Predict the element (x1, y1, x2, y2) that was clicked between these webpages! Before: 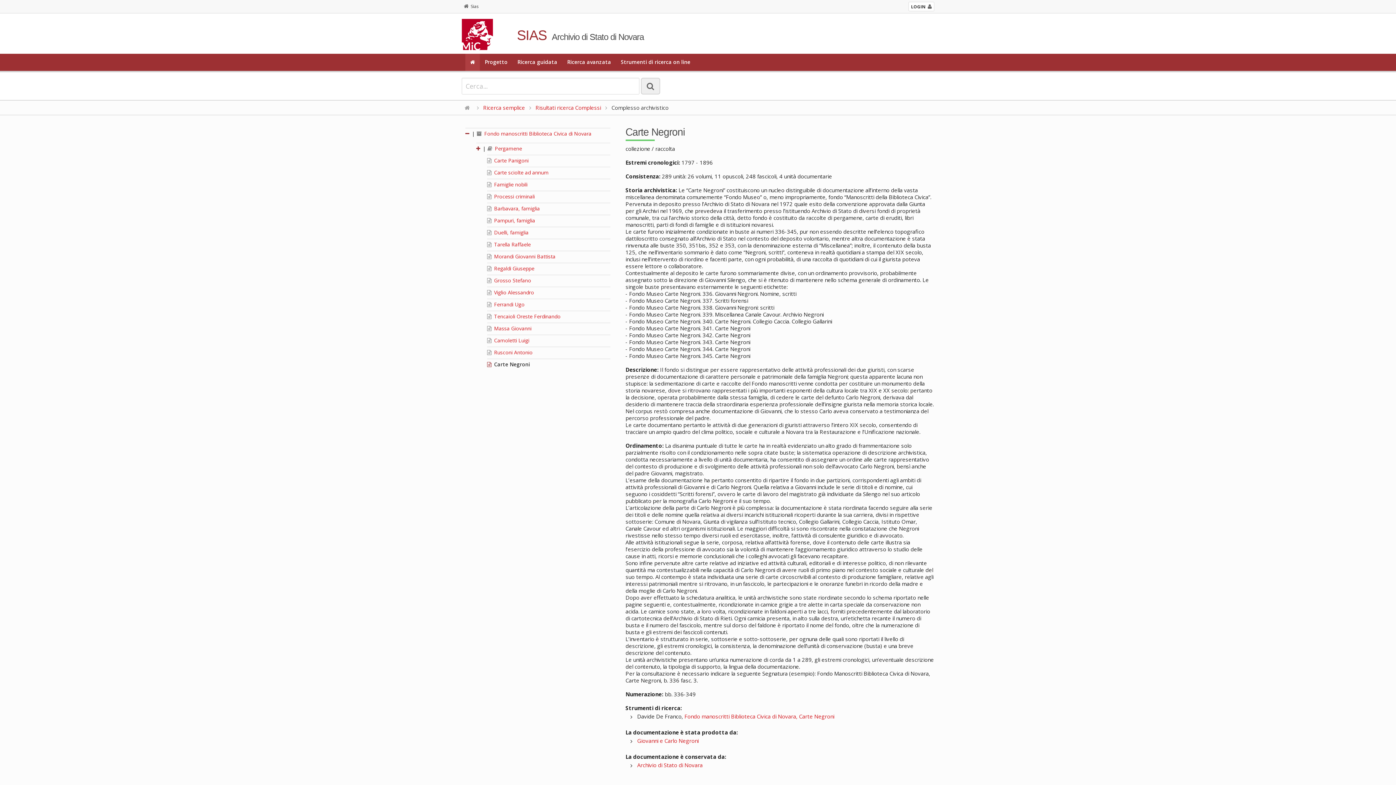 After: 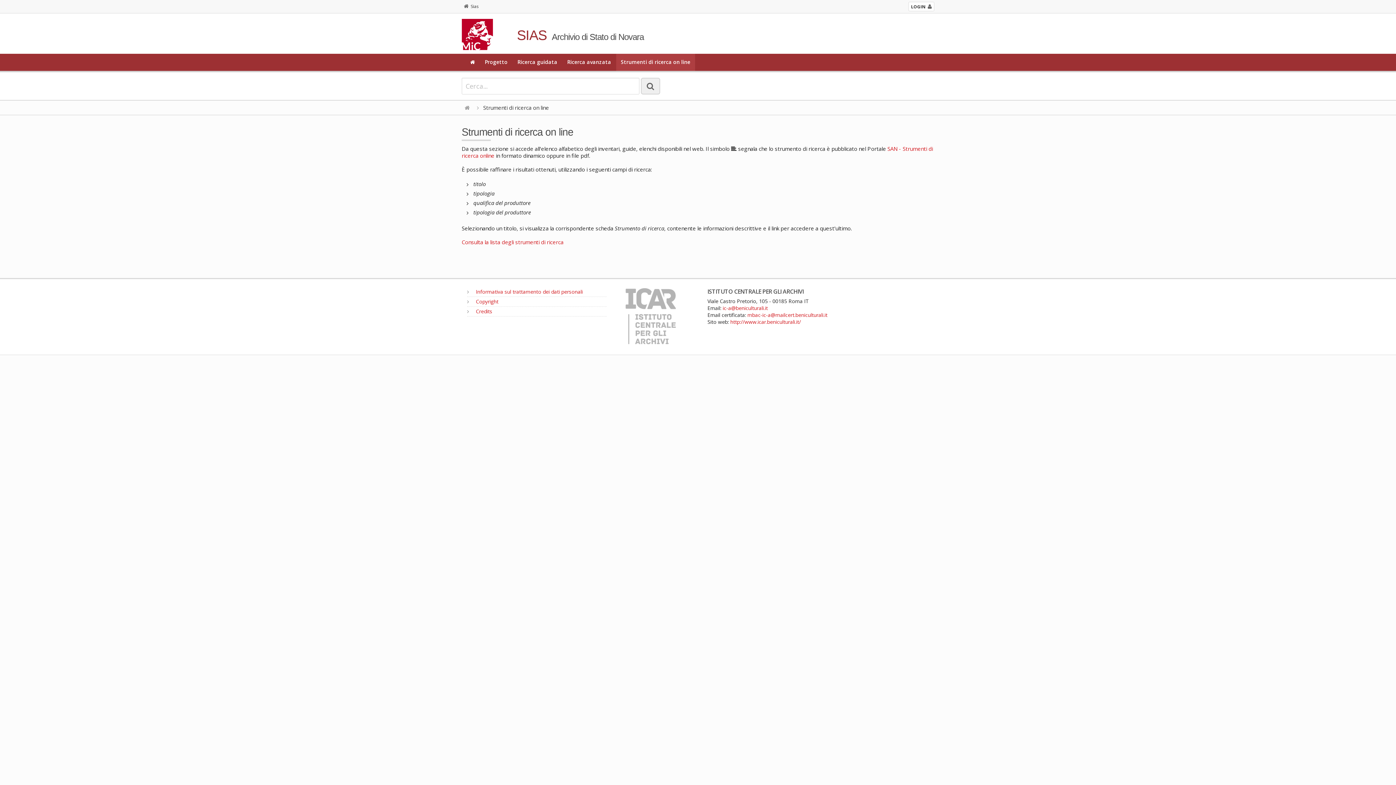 Action: label: Strumenti di ricerca on line bbox: (616, 53, 695, 70)